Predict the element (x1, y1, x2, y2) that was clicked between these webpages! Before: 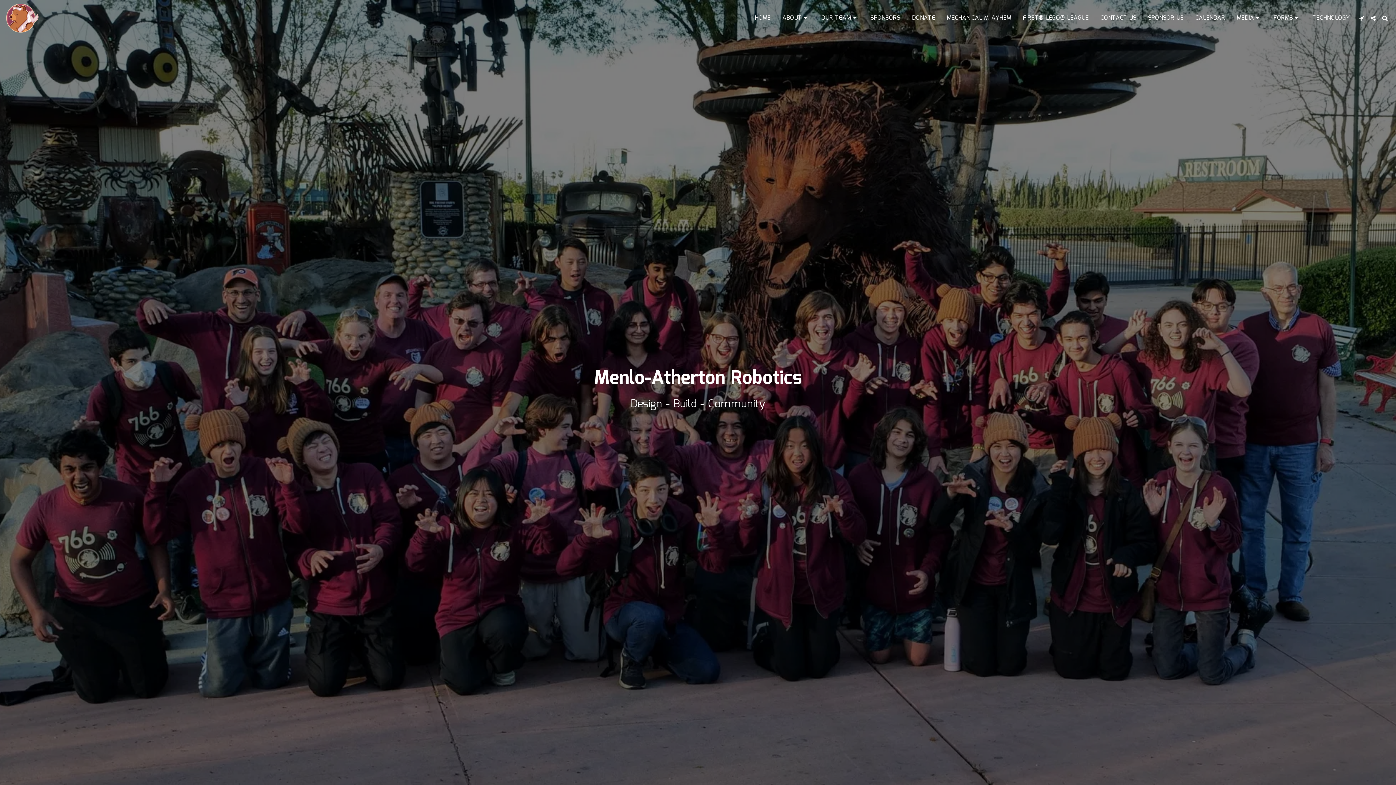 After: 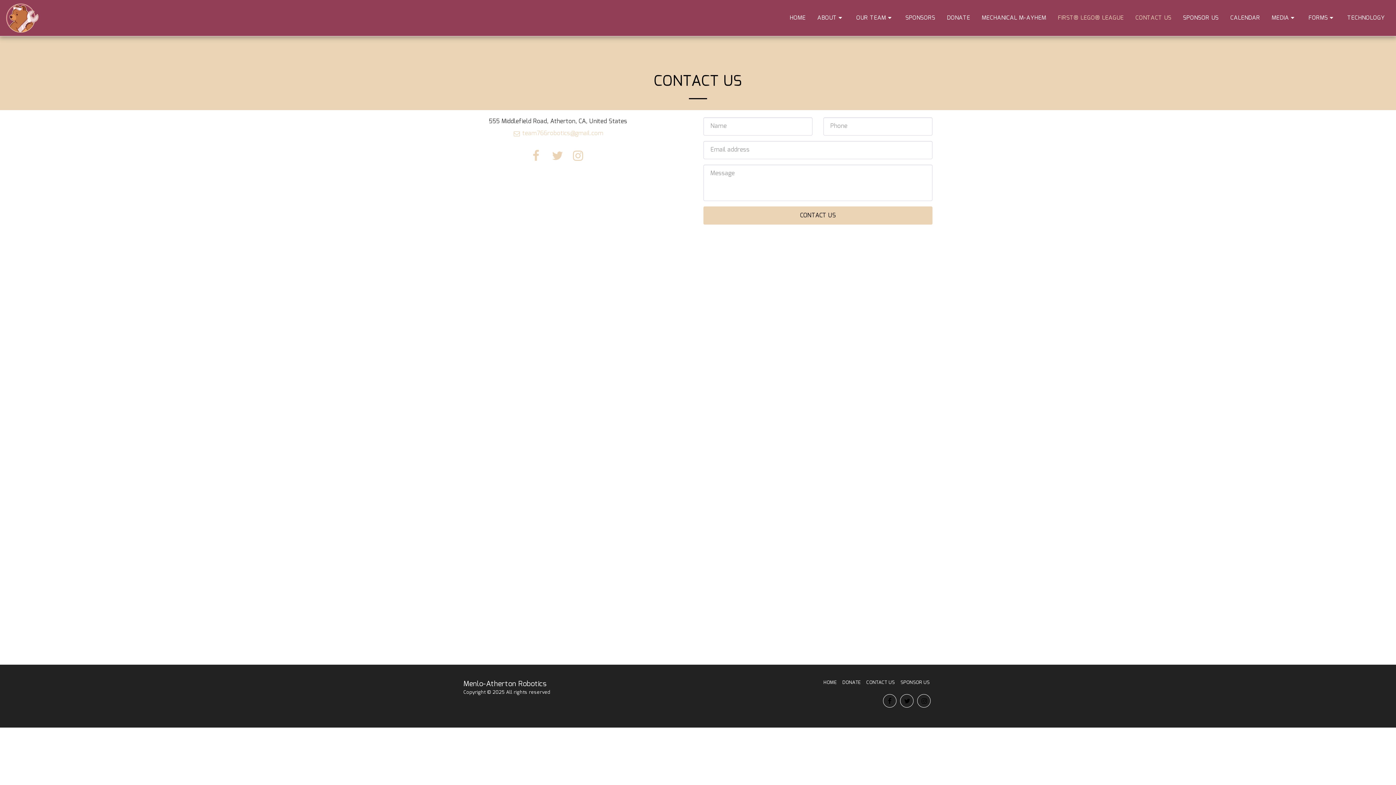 Action: label: CONTACT US bbox: (1095, 14, 1142, 21)